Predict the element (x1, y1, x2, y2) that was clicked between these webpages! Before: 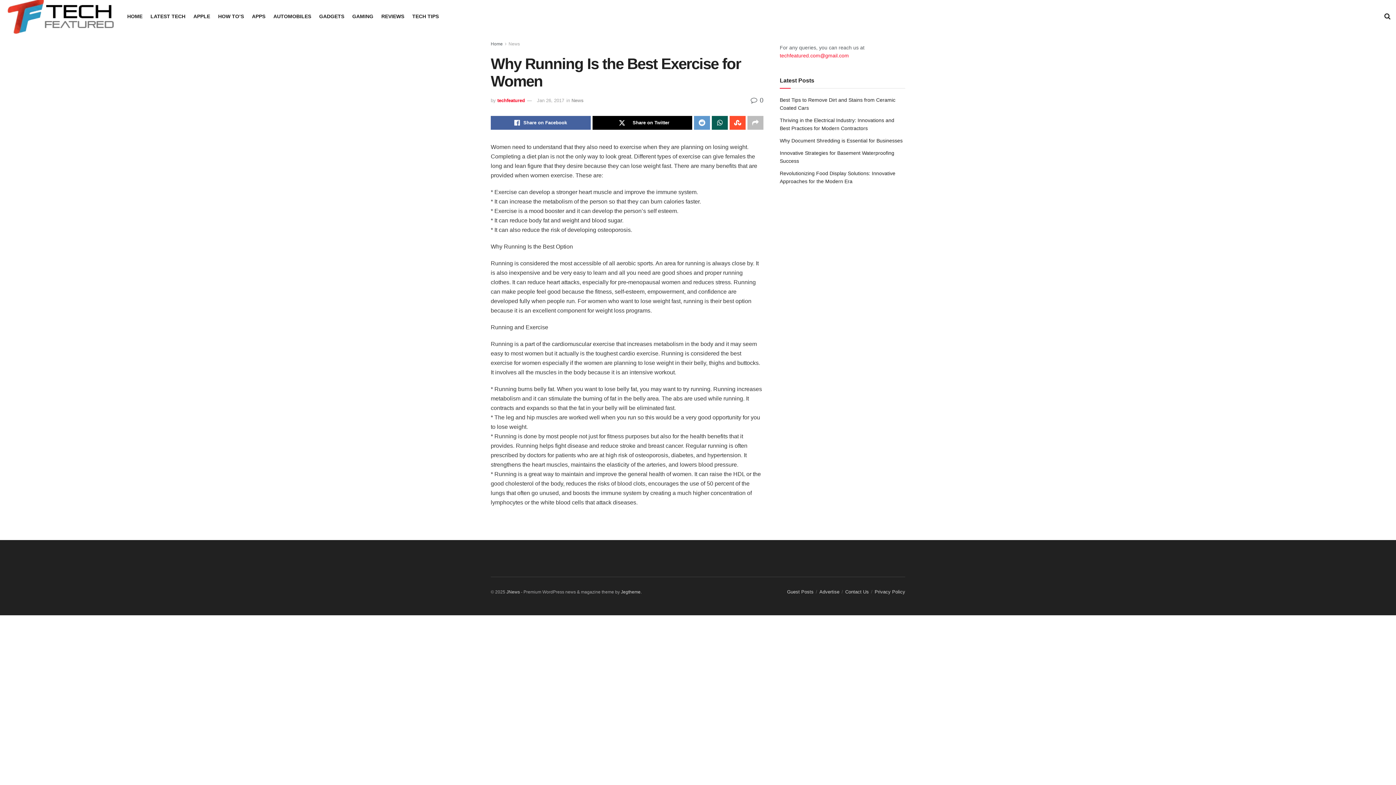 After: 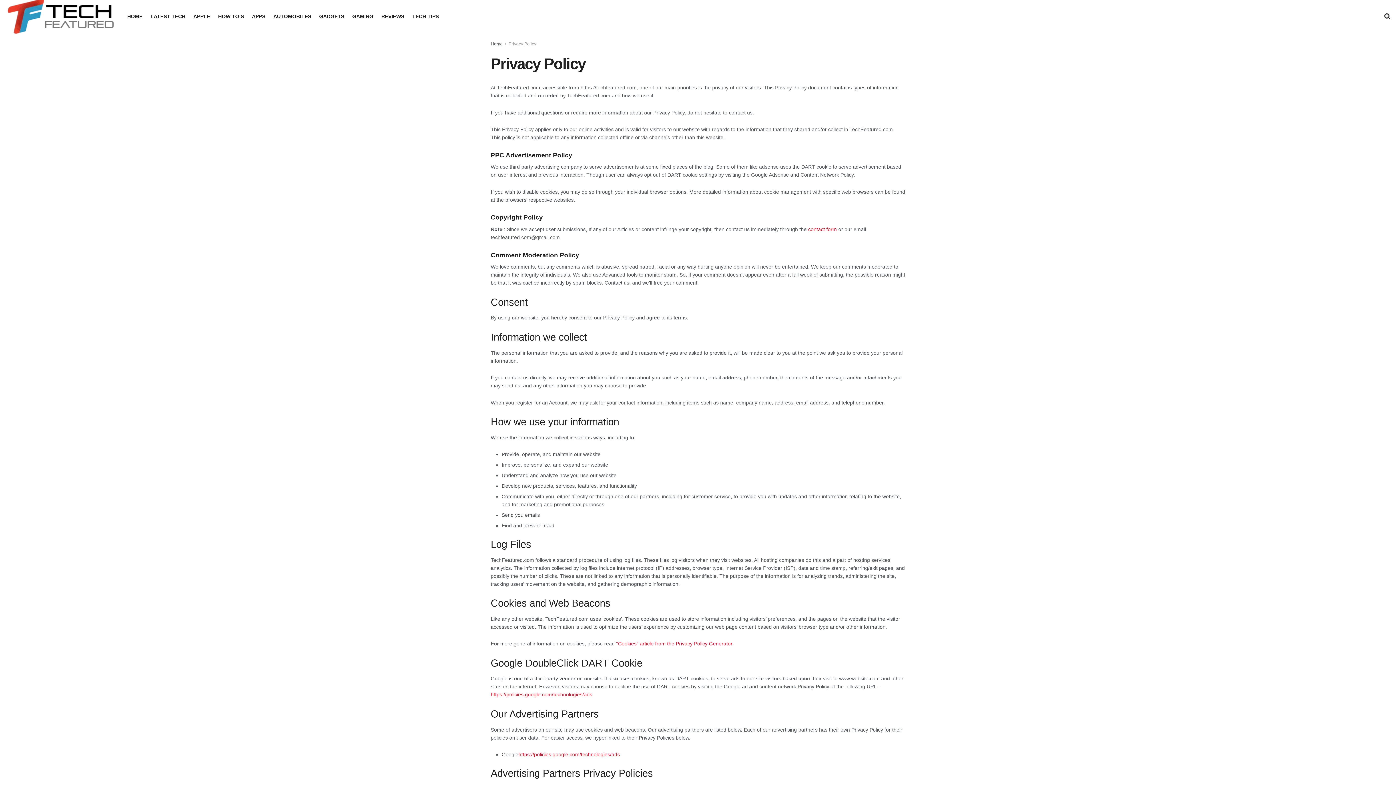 Action: bbox: (874, 589, 905, 594) label: Privacy Policy